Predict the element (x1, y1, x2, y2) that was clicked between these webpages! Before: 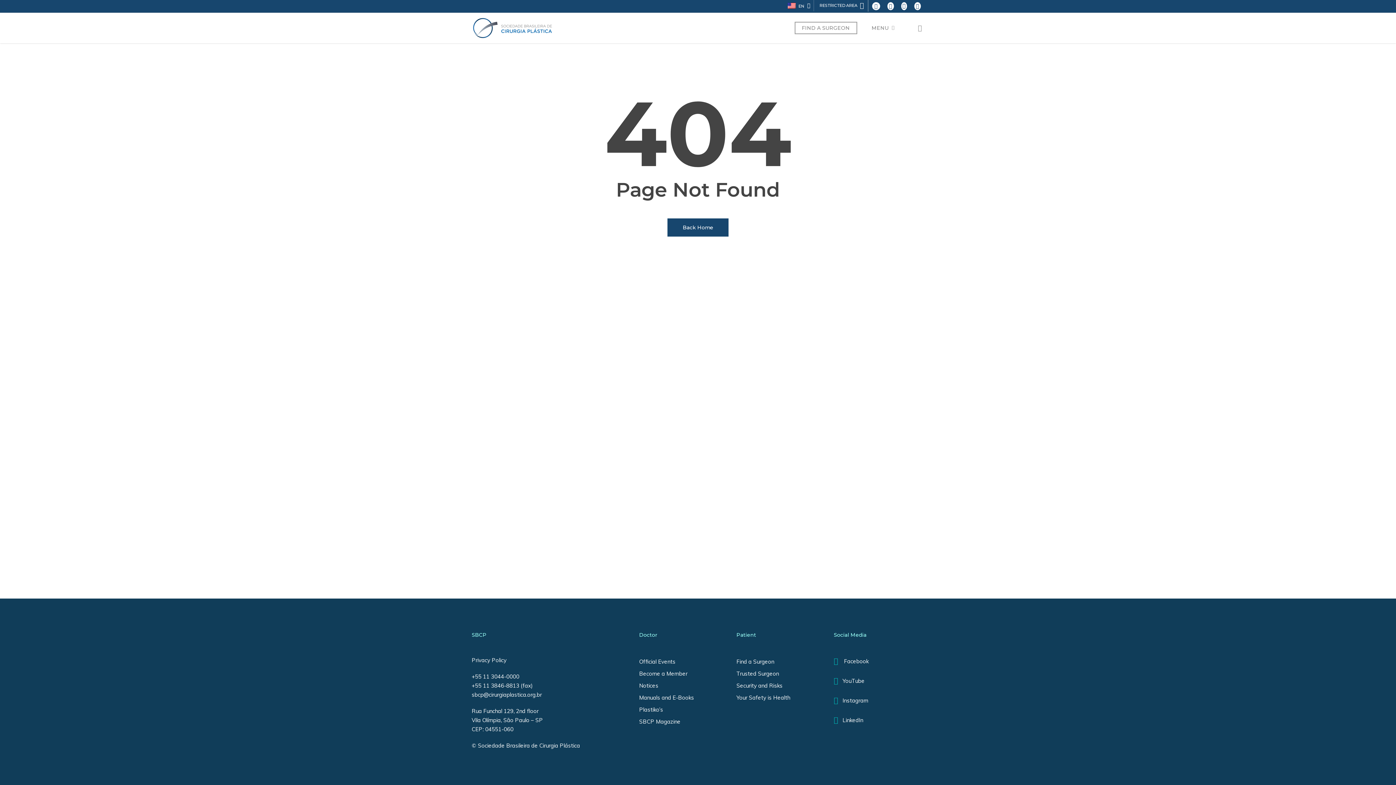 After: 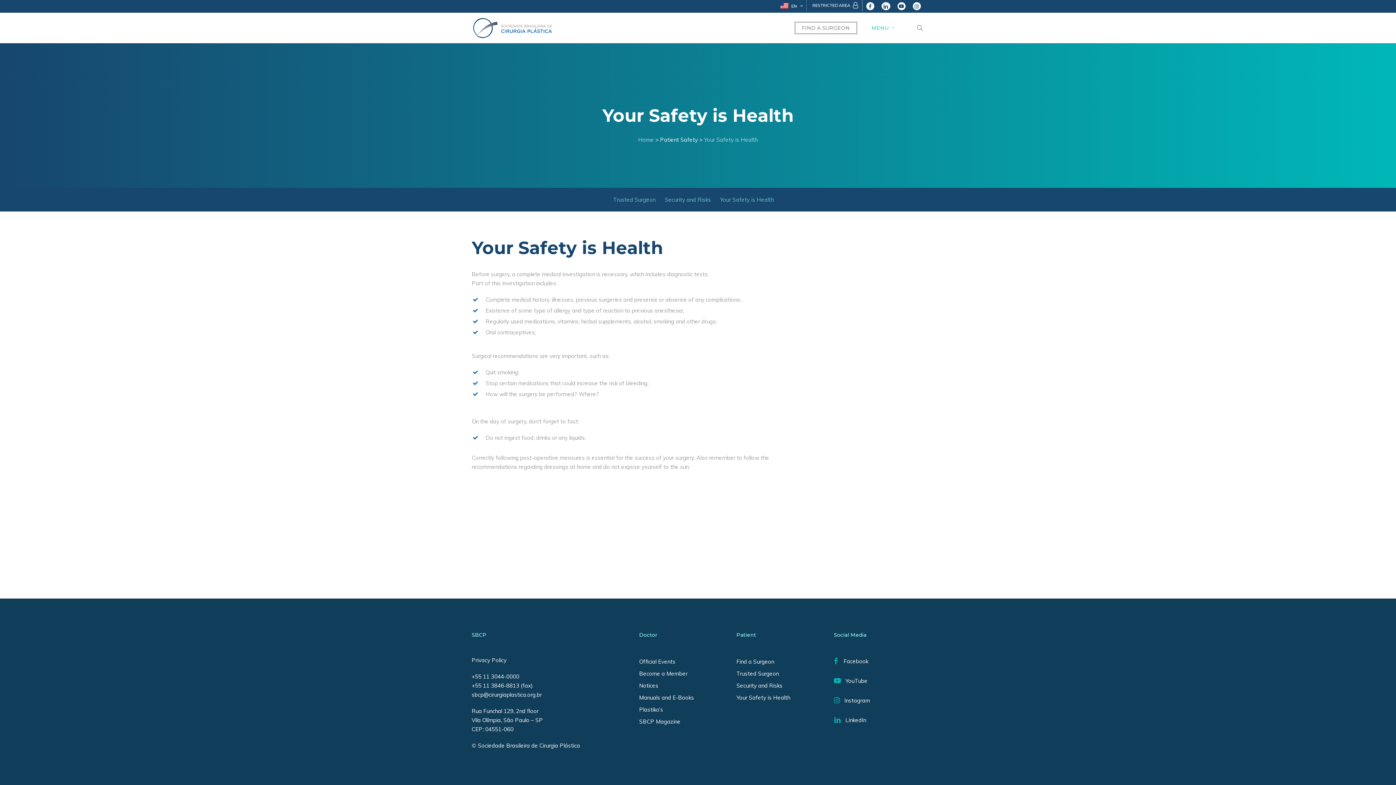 Action: label: Your Safety is Health bbox: (736, 693, 824, 702)